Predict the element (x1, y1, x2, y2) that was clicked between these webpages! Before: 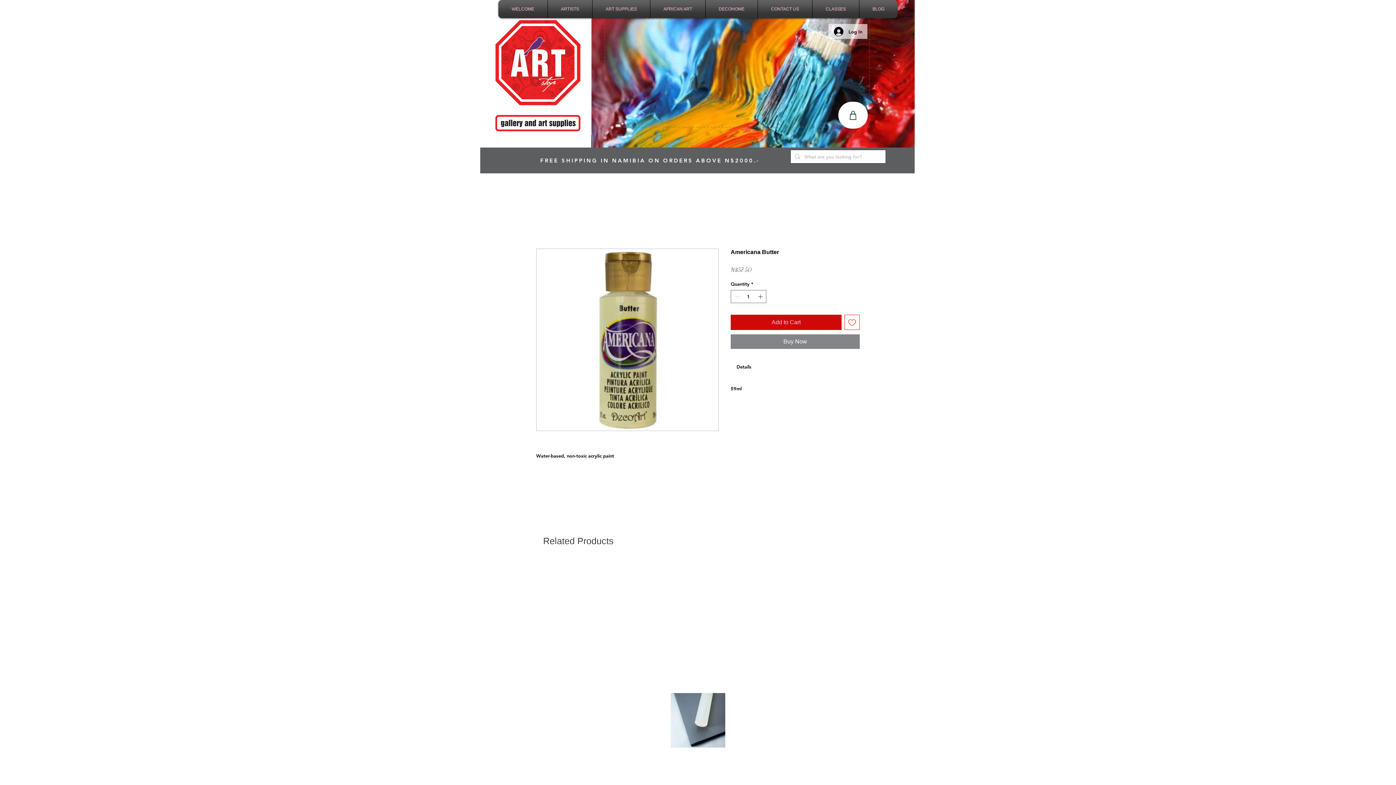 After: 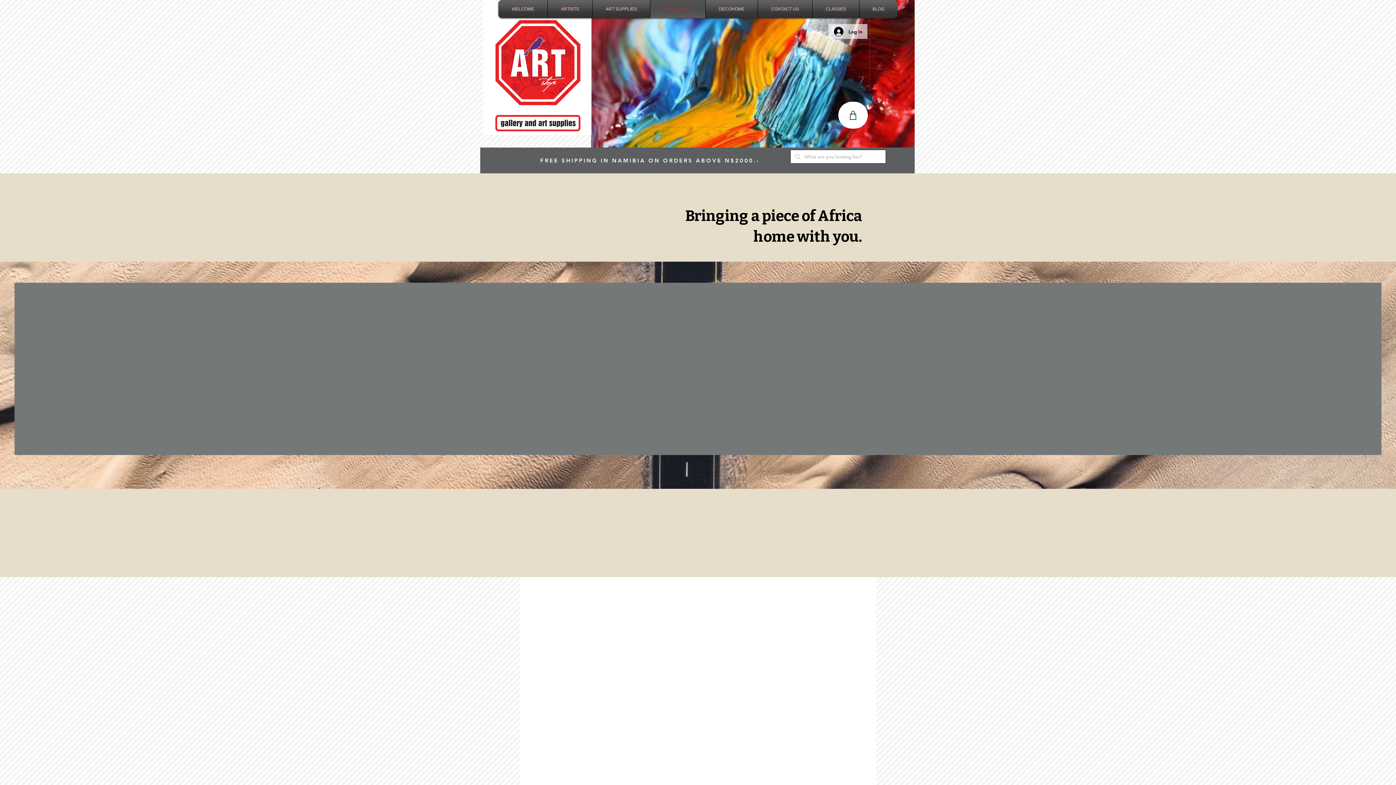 Action: label: AFRICAN ART bbox: (652, 0, 703, 18)